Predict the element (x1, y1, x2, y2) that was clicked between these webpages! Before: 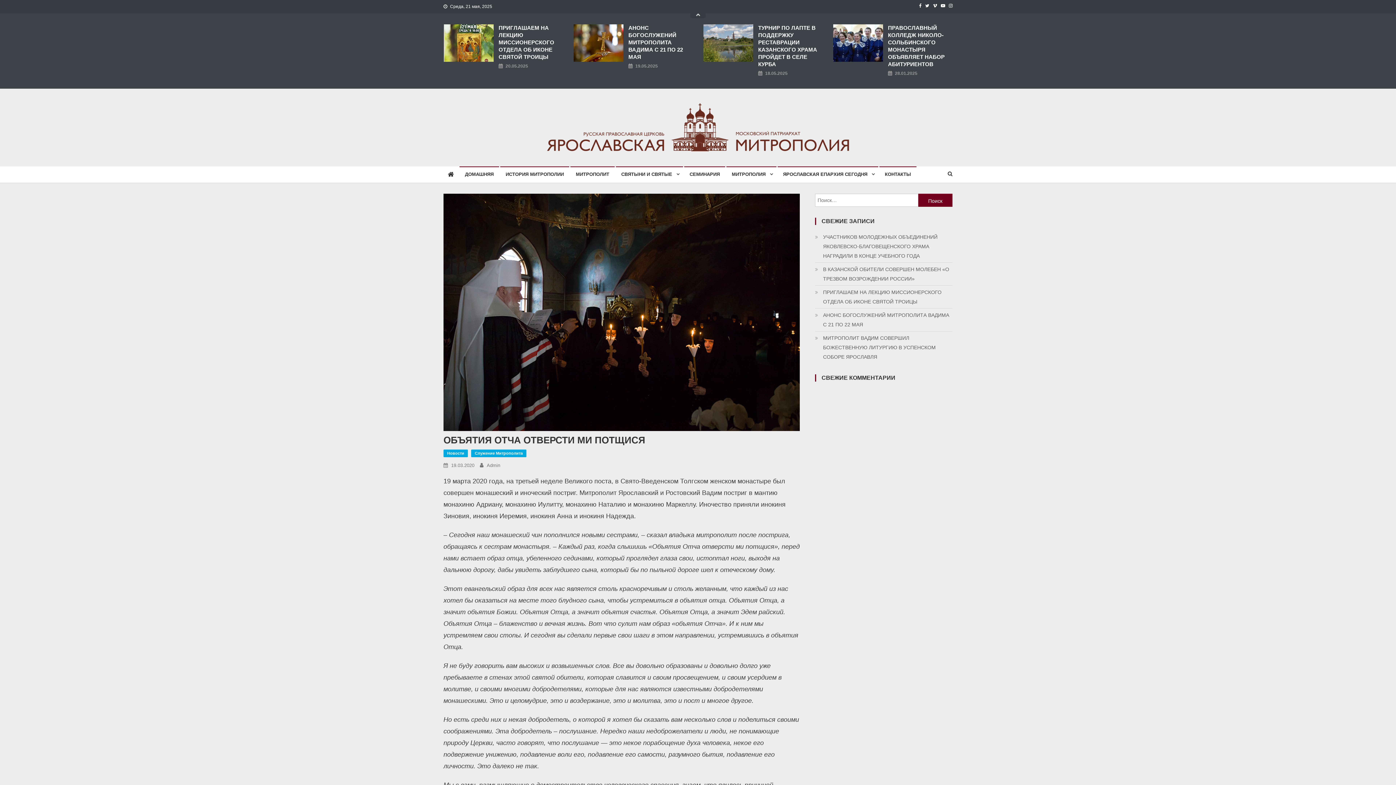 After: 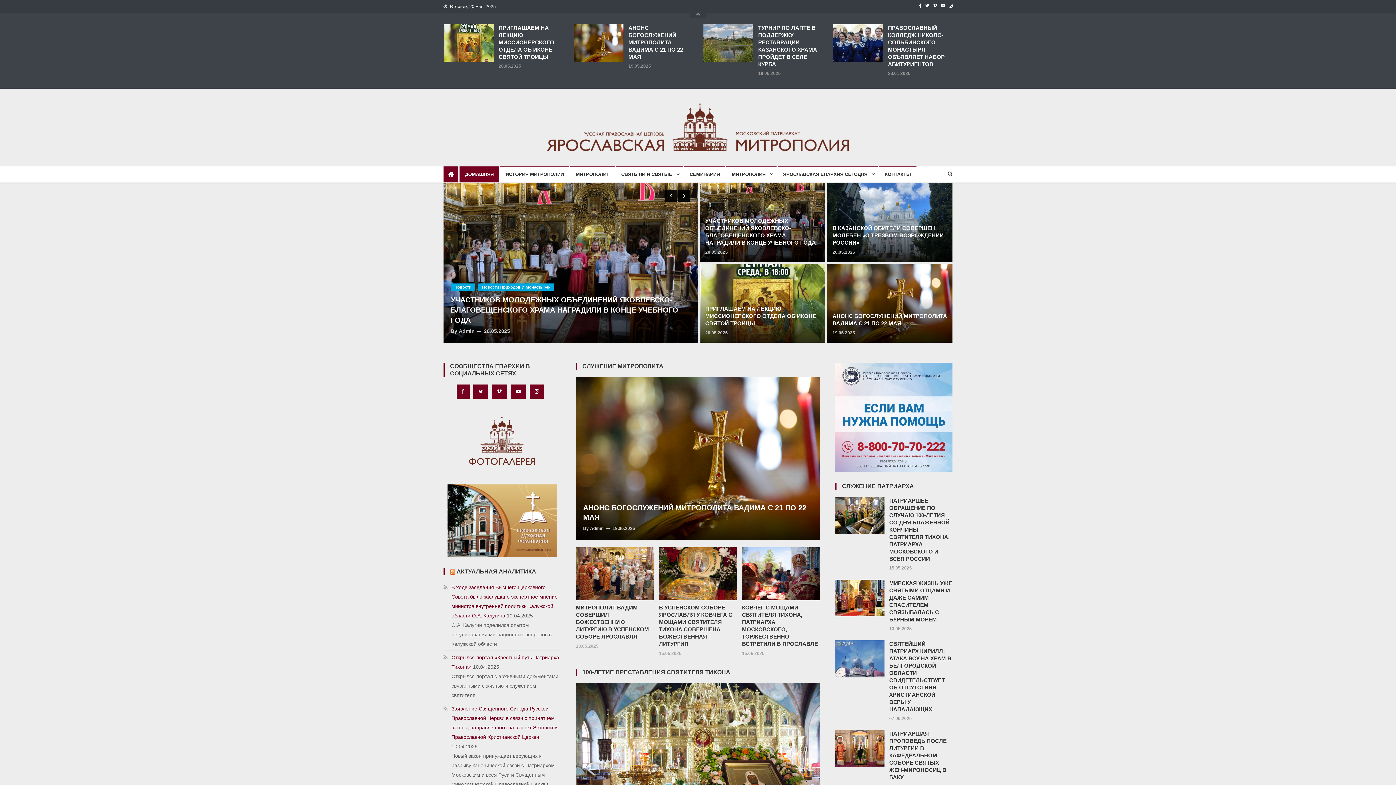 Action: bbox: (443, 124, 952, 129)